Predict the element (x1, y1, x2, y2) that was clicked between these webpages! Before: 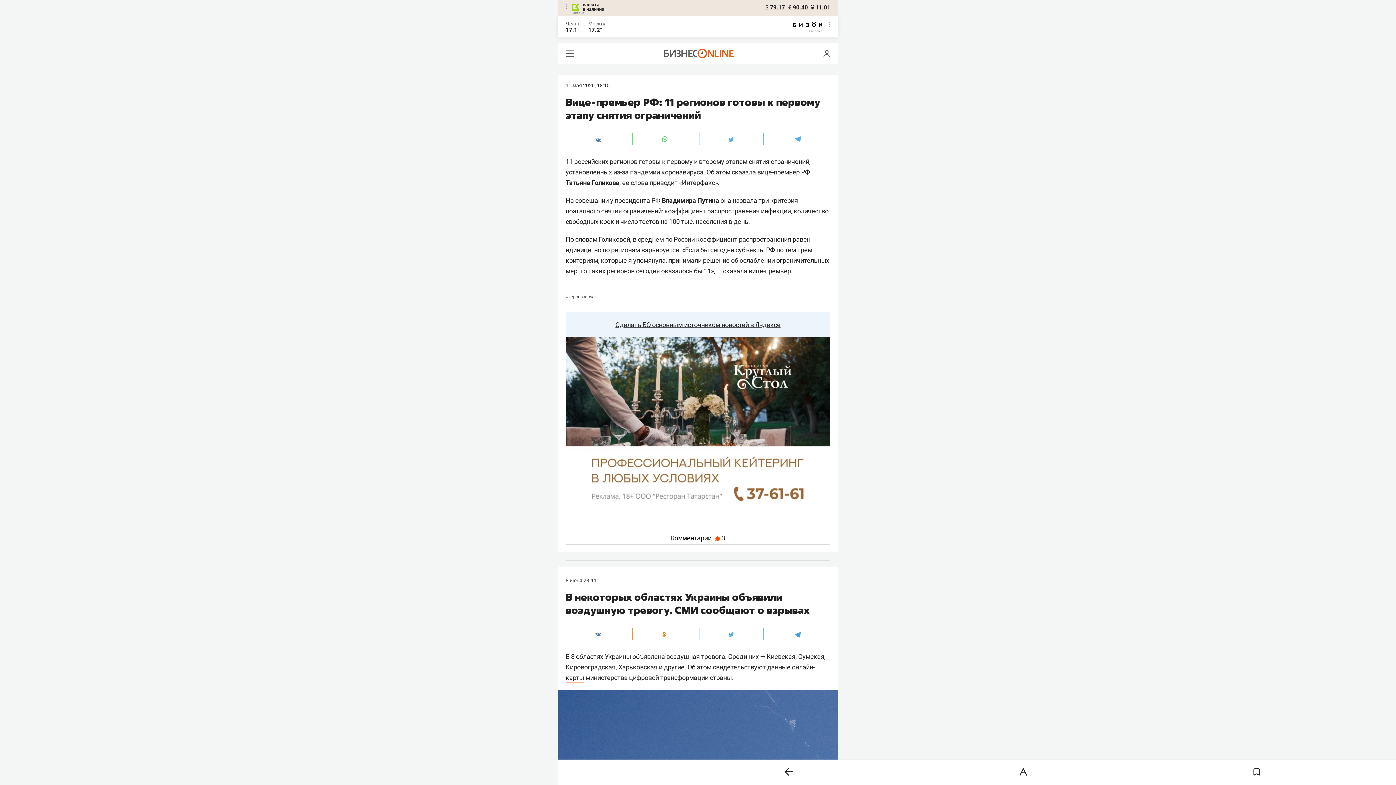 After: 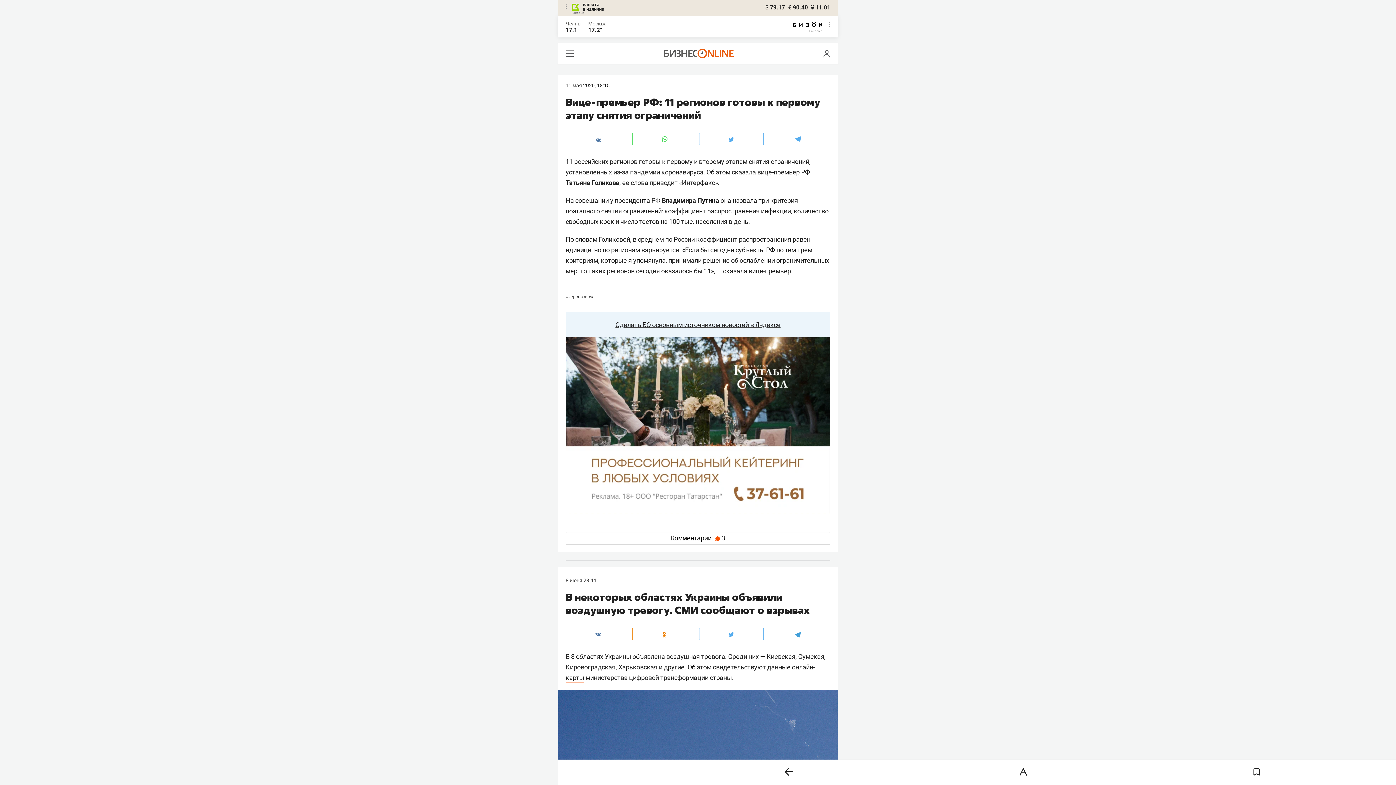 Action: bbox: (565, 337, 830, 514)